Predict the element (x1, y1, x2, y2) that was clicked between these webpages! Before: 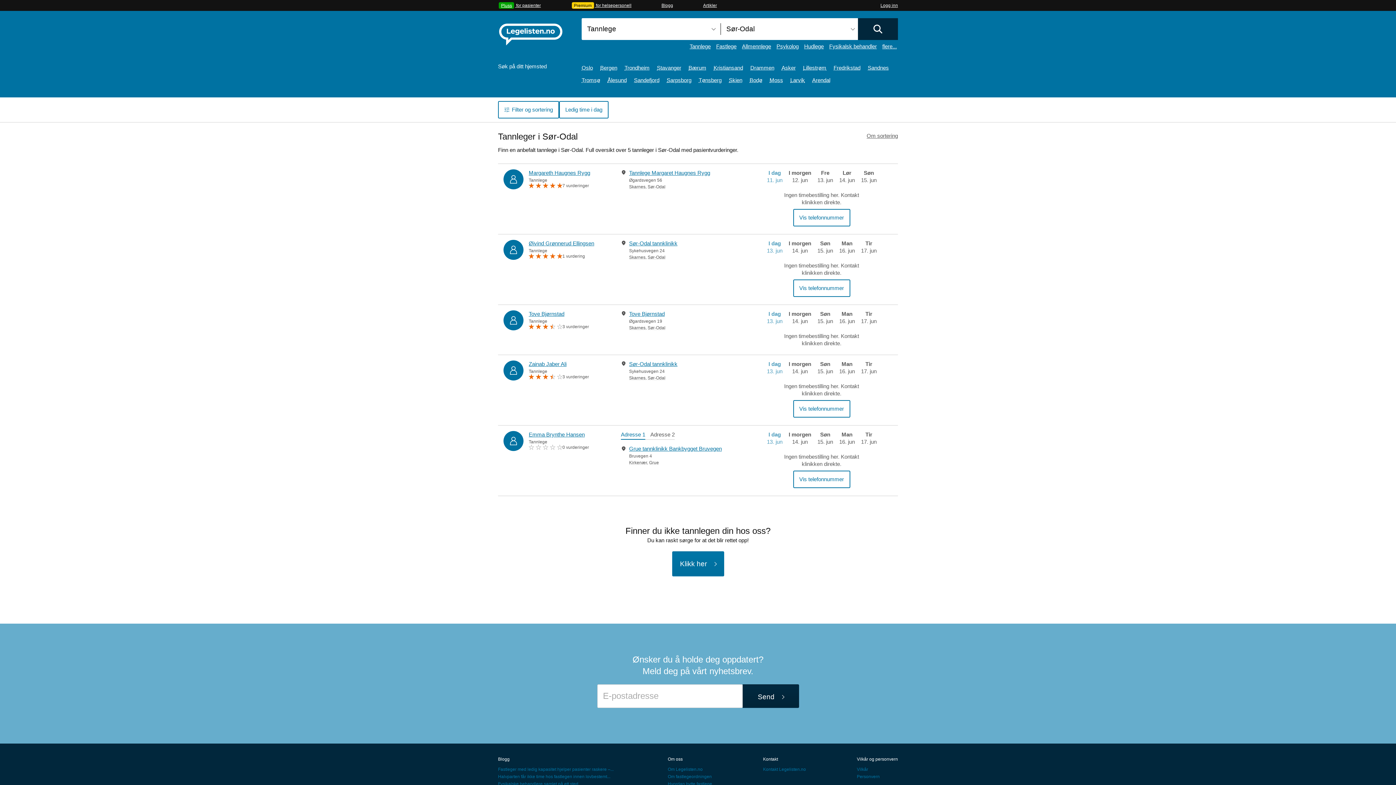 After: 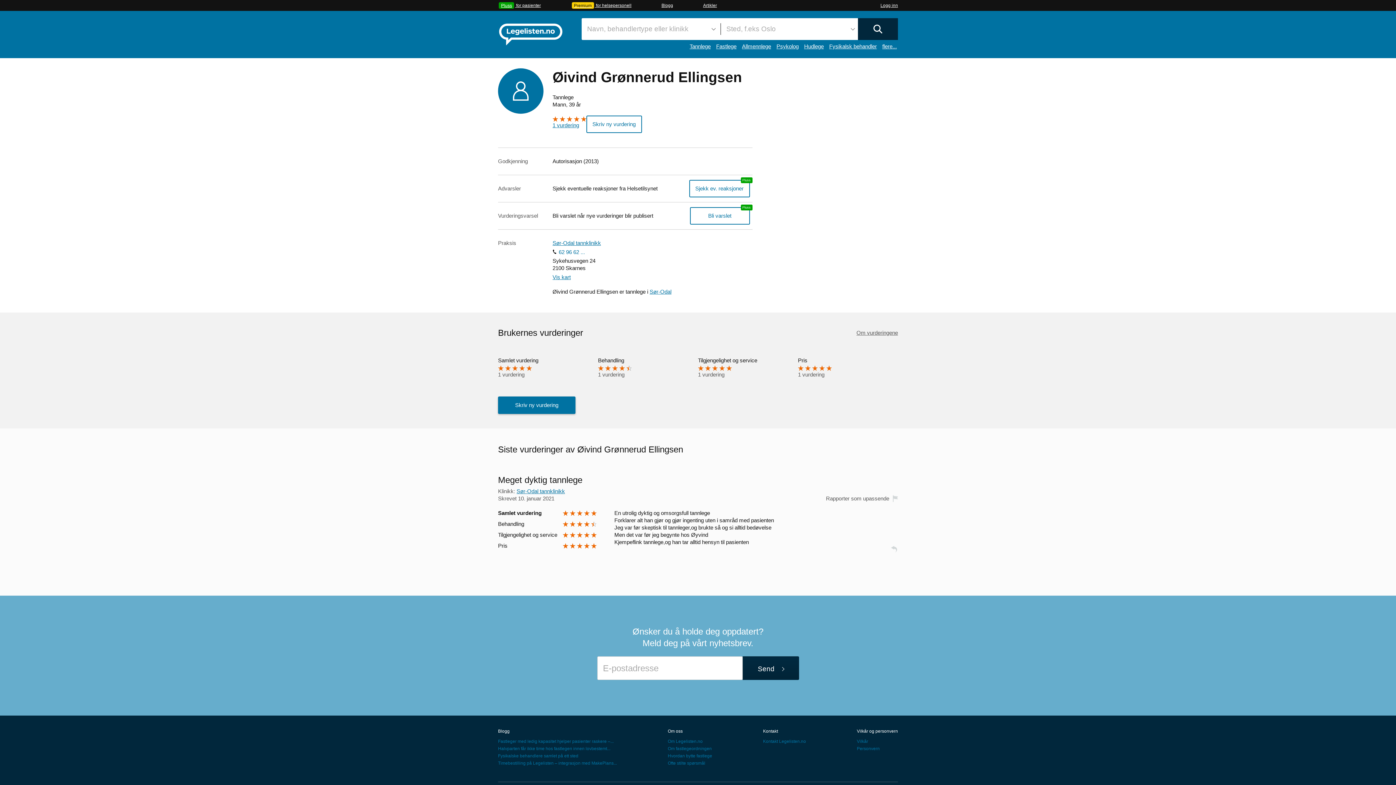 Action: label: Øivind Grønnerud Ellingsen bbox: (528, 240, 594, 246)